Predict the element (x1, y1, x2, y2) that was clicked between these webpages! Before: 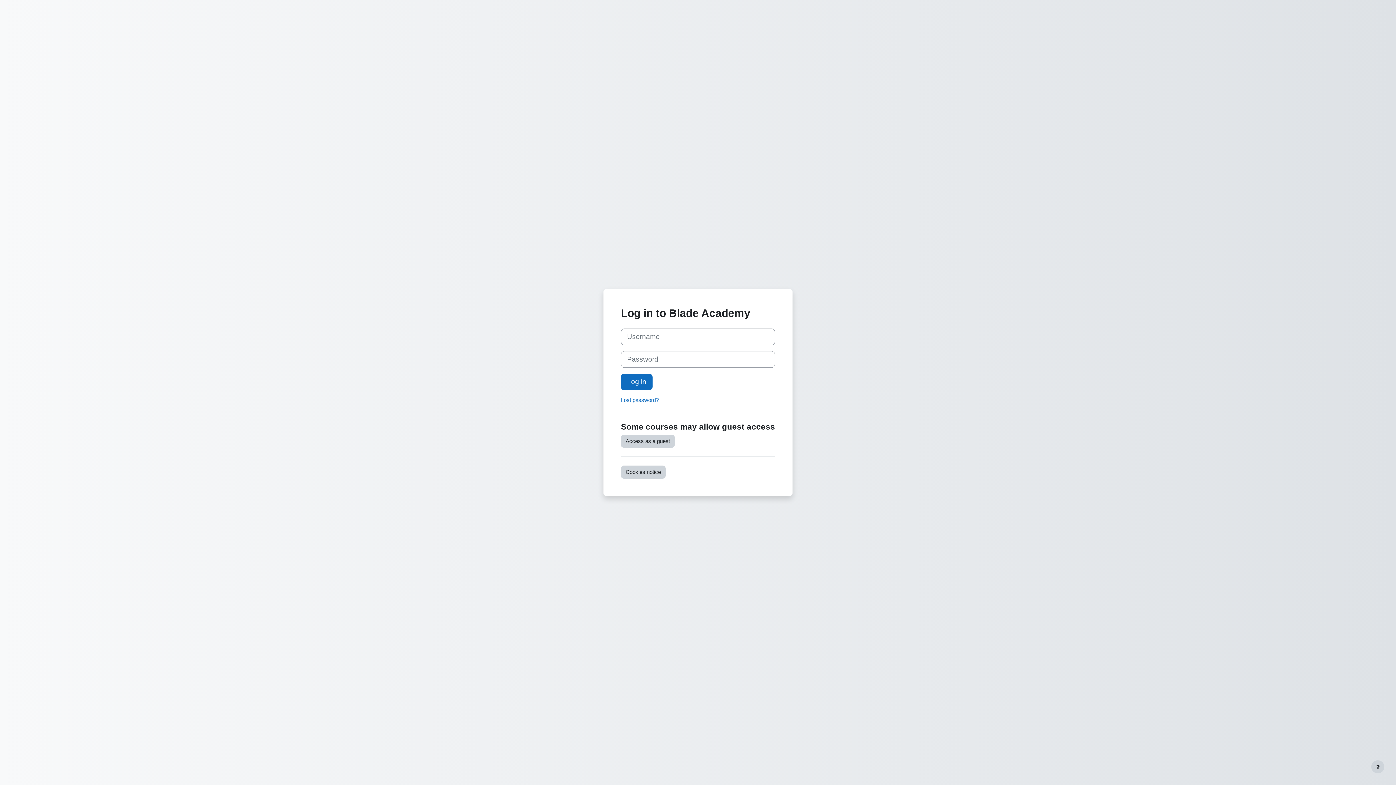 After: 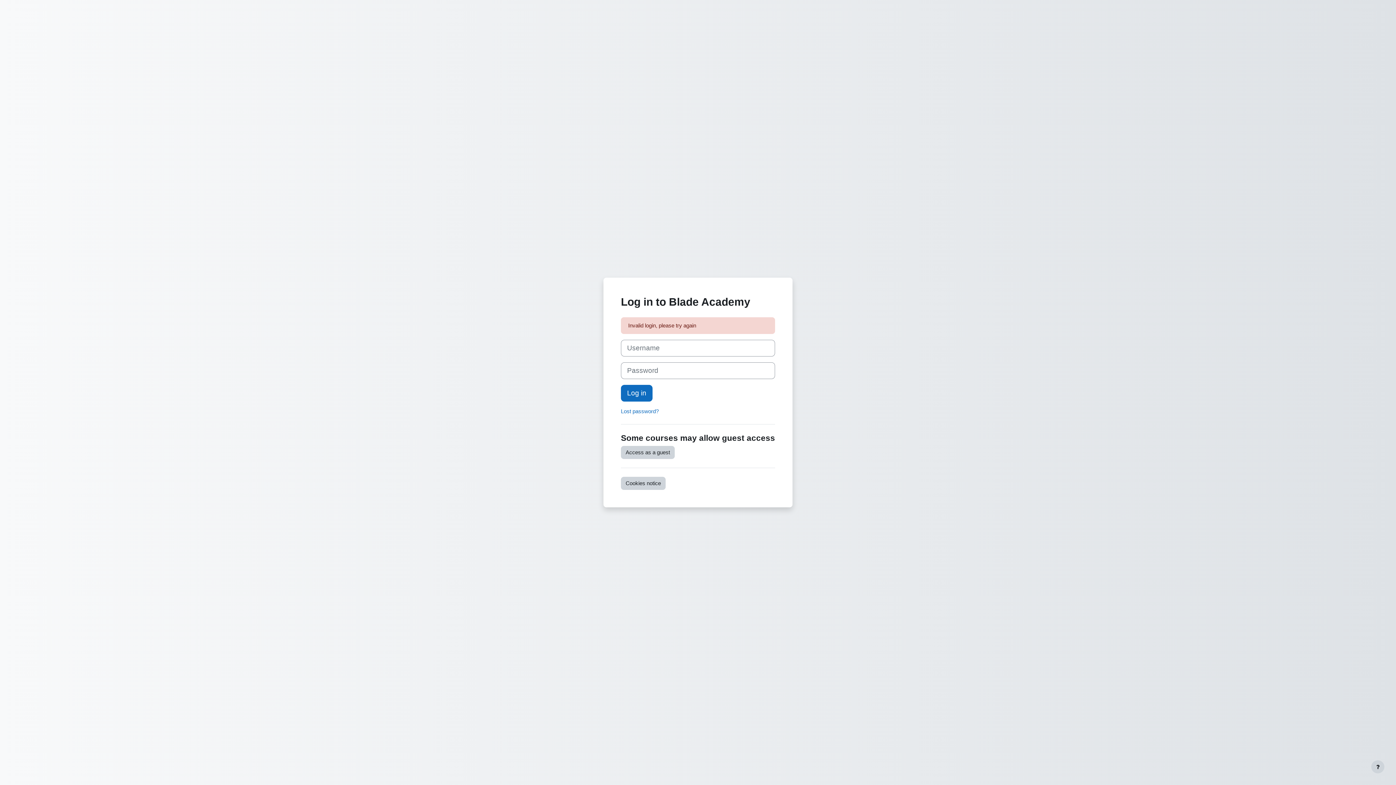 Action: label: Log in bbox: (621, 373, 652, 390)